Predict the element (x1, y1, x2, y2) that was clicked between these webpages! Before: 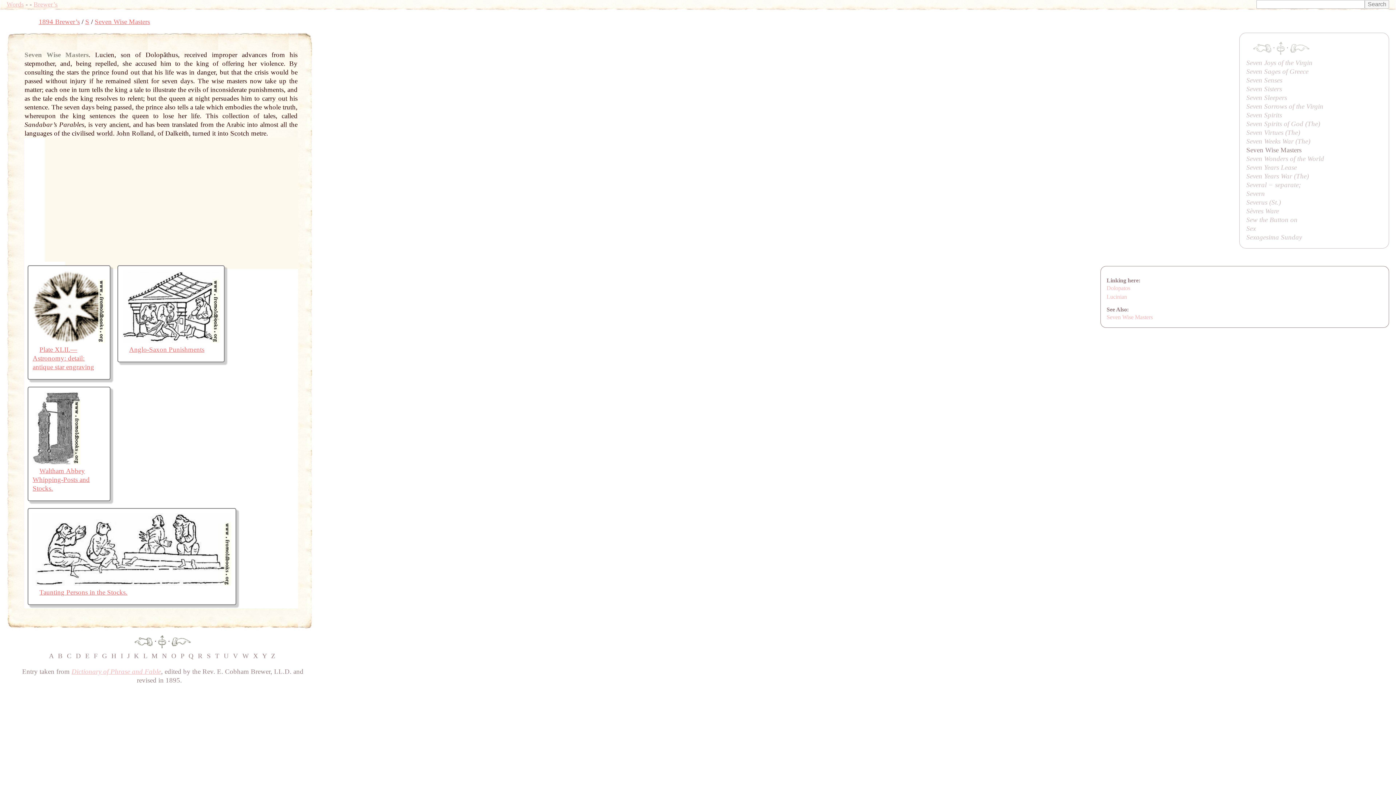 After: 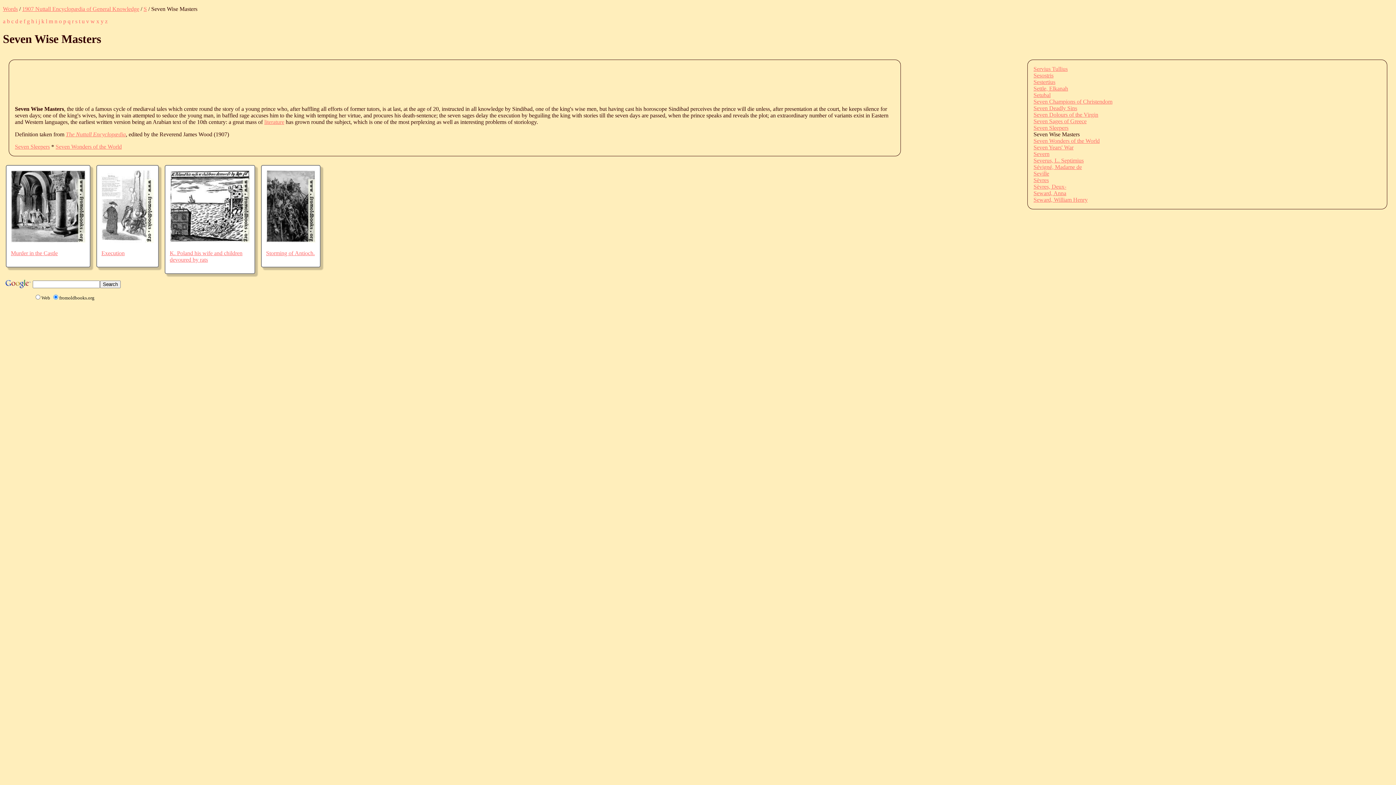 Action: bbox: (1106, 314, 1153, 320) label: Seven Wise Masters